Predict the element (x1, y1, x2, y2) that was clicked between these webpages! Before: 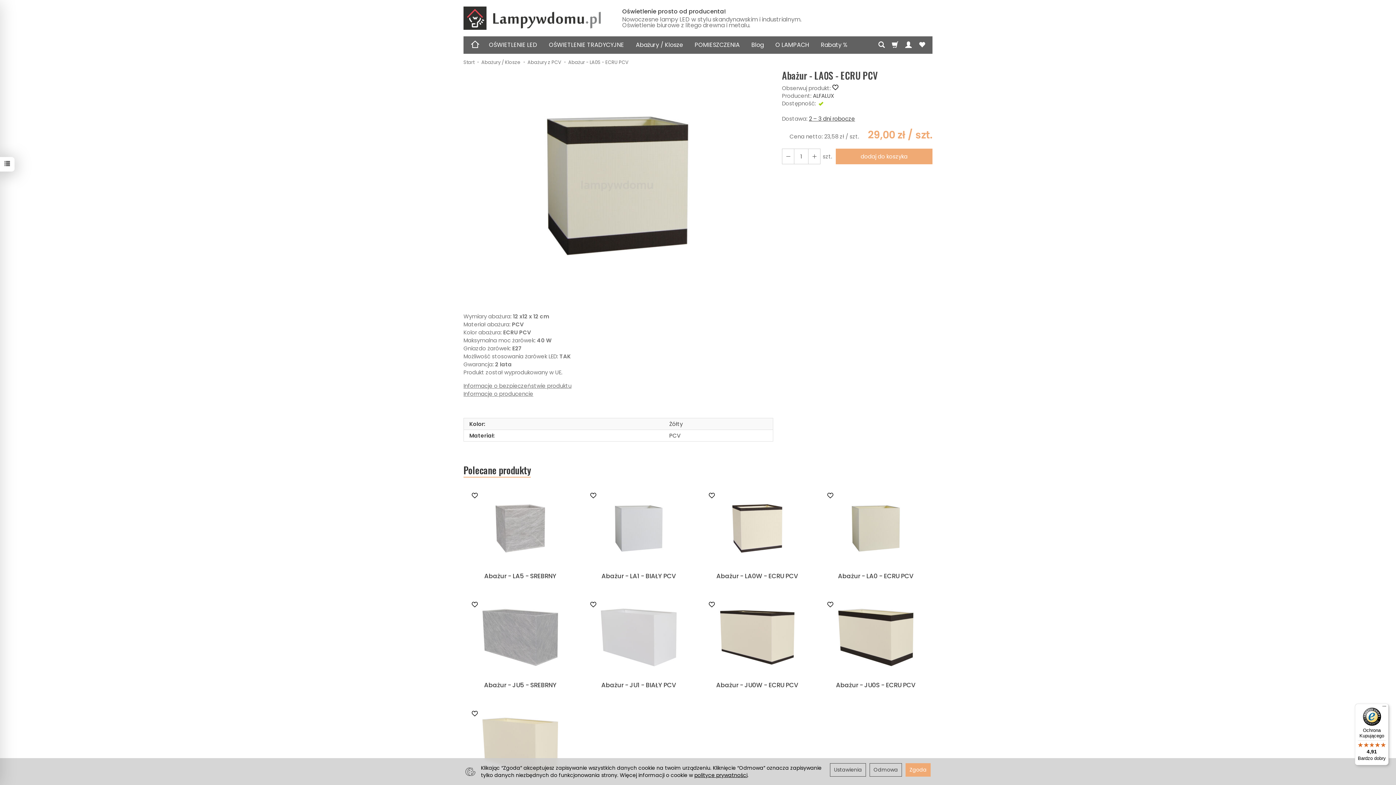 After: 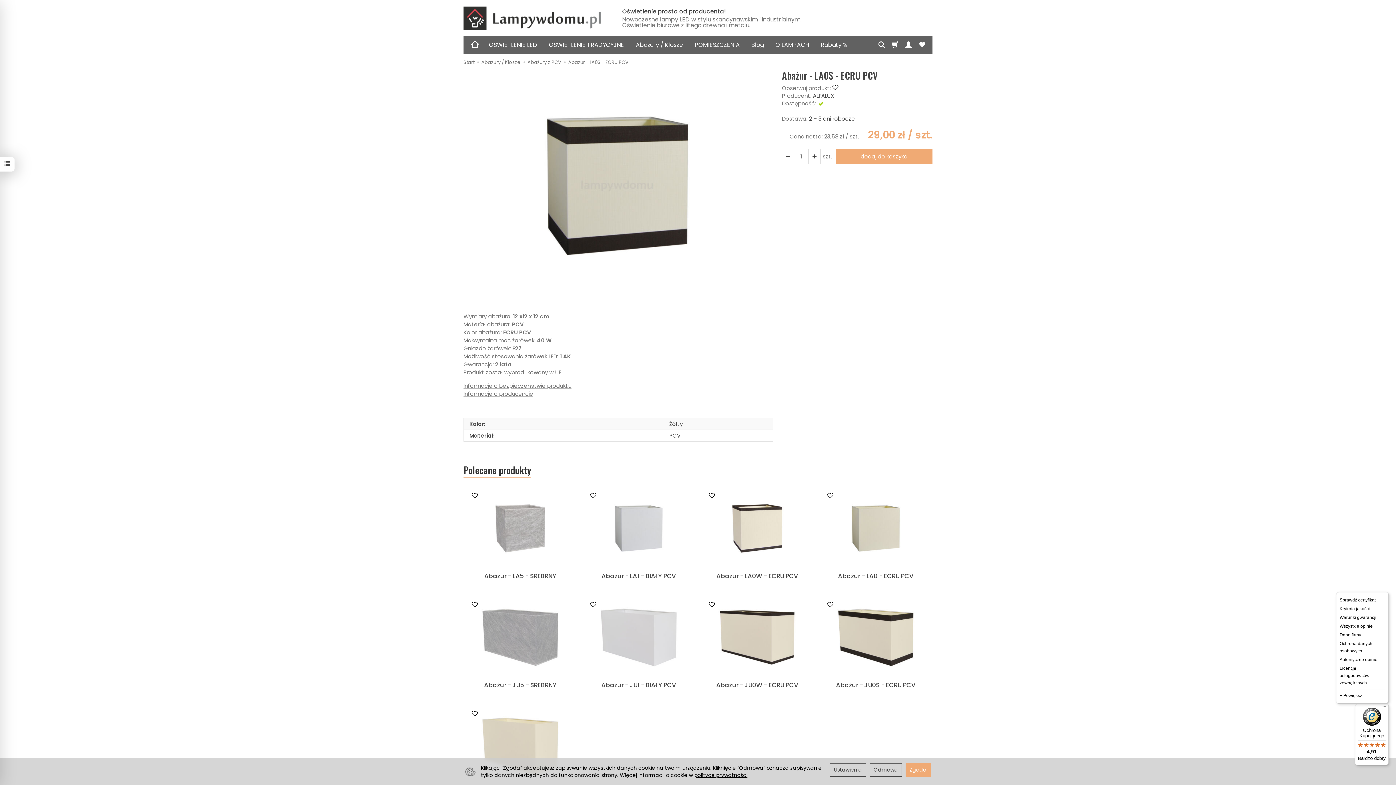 Action: label: Menu bbox: (1380, 704, 1389, 712)